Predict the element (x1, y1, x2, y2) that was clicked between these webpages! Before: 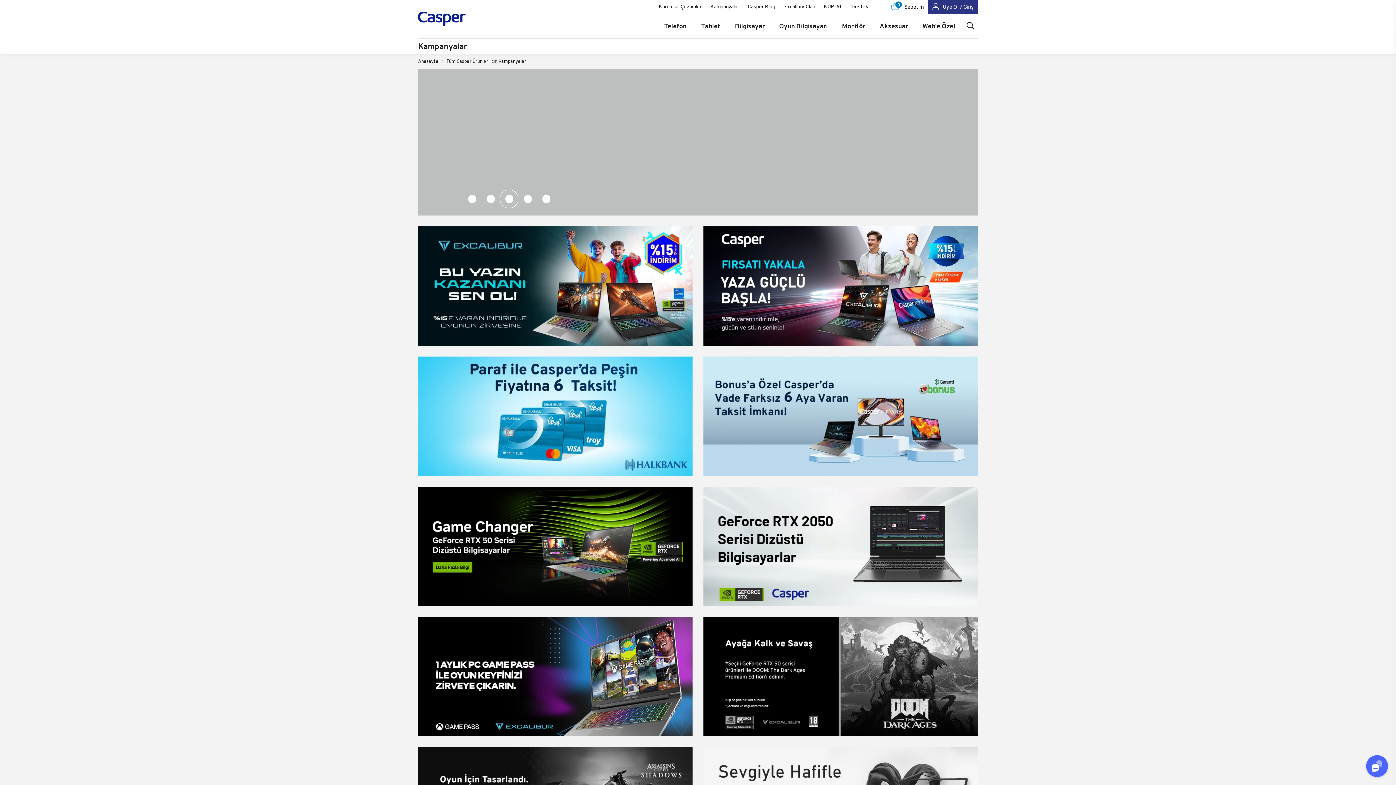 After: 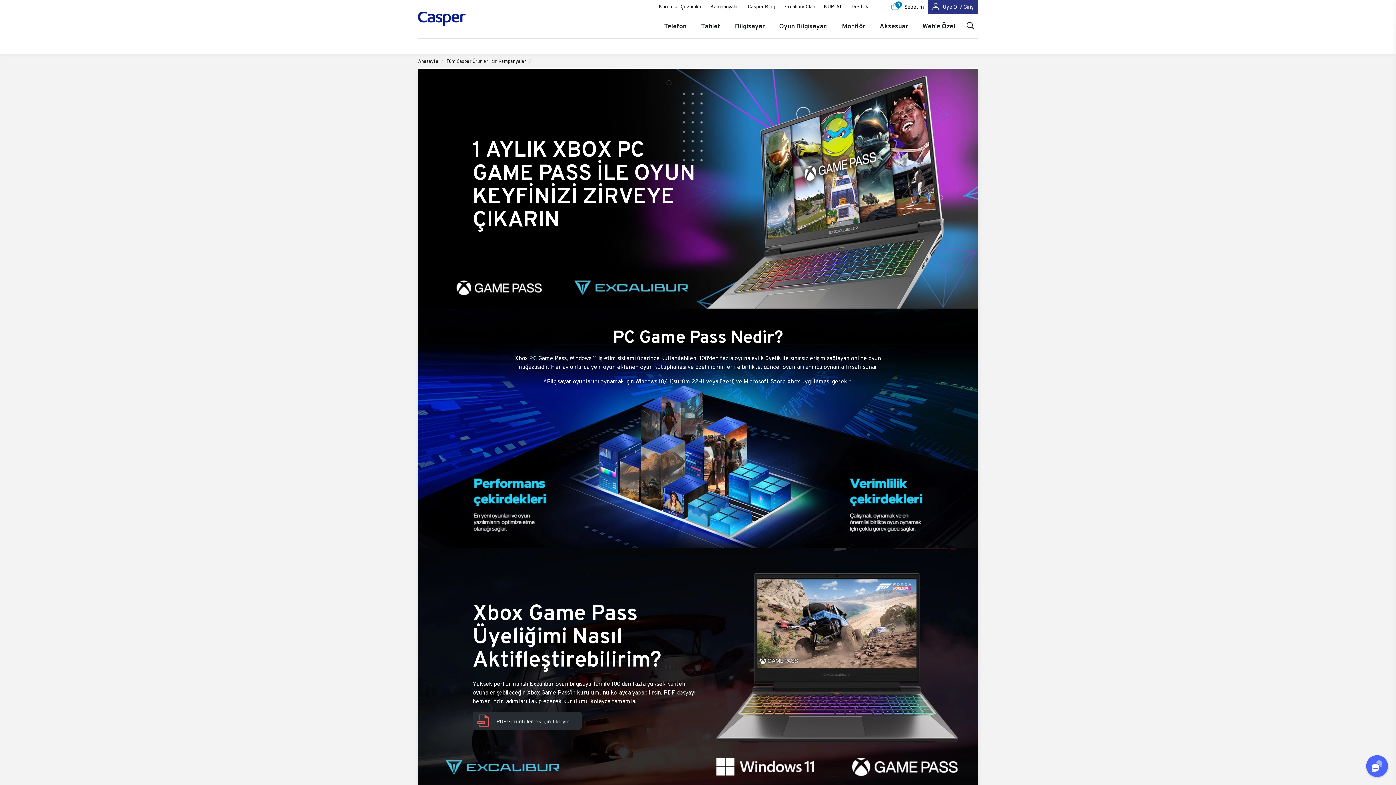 Action: bbox: (418, 617, 692, 736)